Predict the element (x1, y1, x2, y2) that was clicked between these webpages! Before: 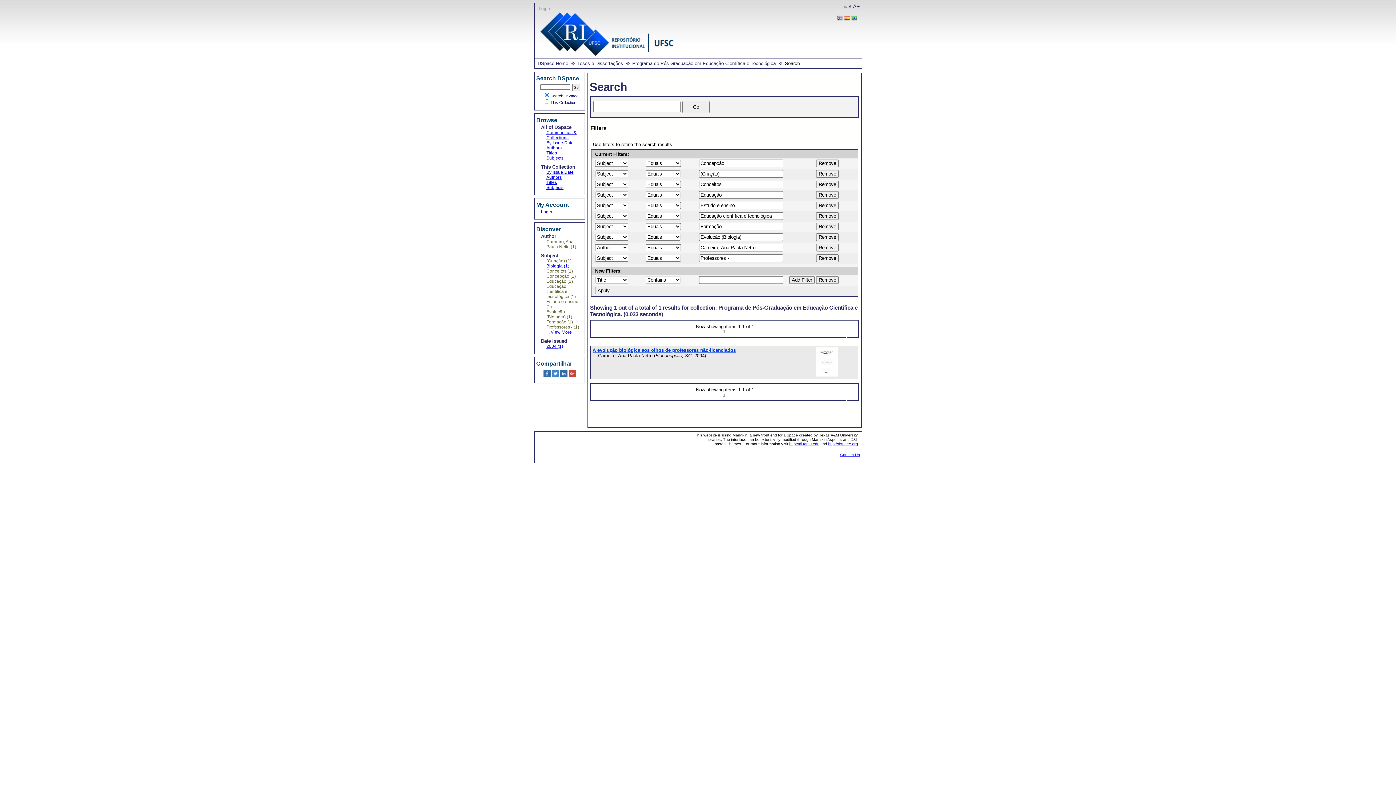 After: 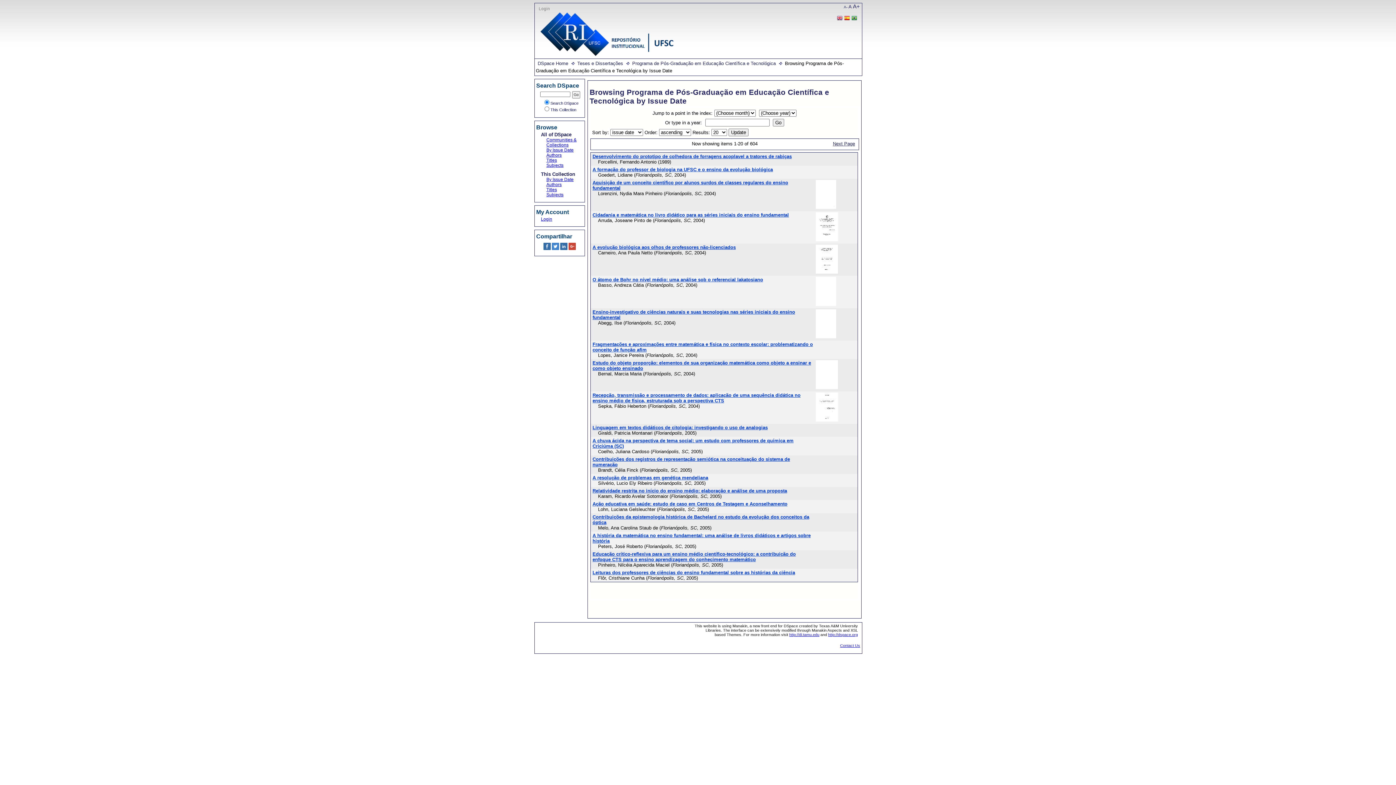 Action: label: By Issue Date bbox: (546, 169, 573, 174)